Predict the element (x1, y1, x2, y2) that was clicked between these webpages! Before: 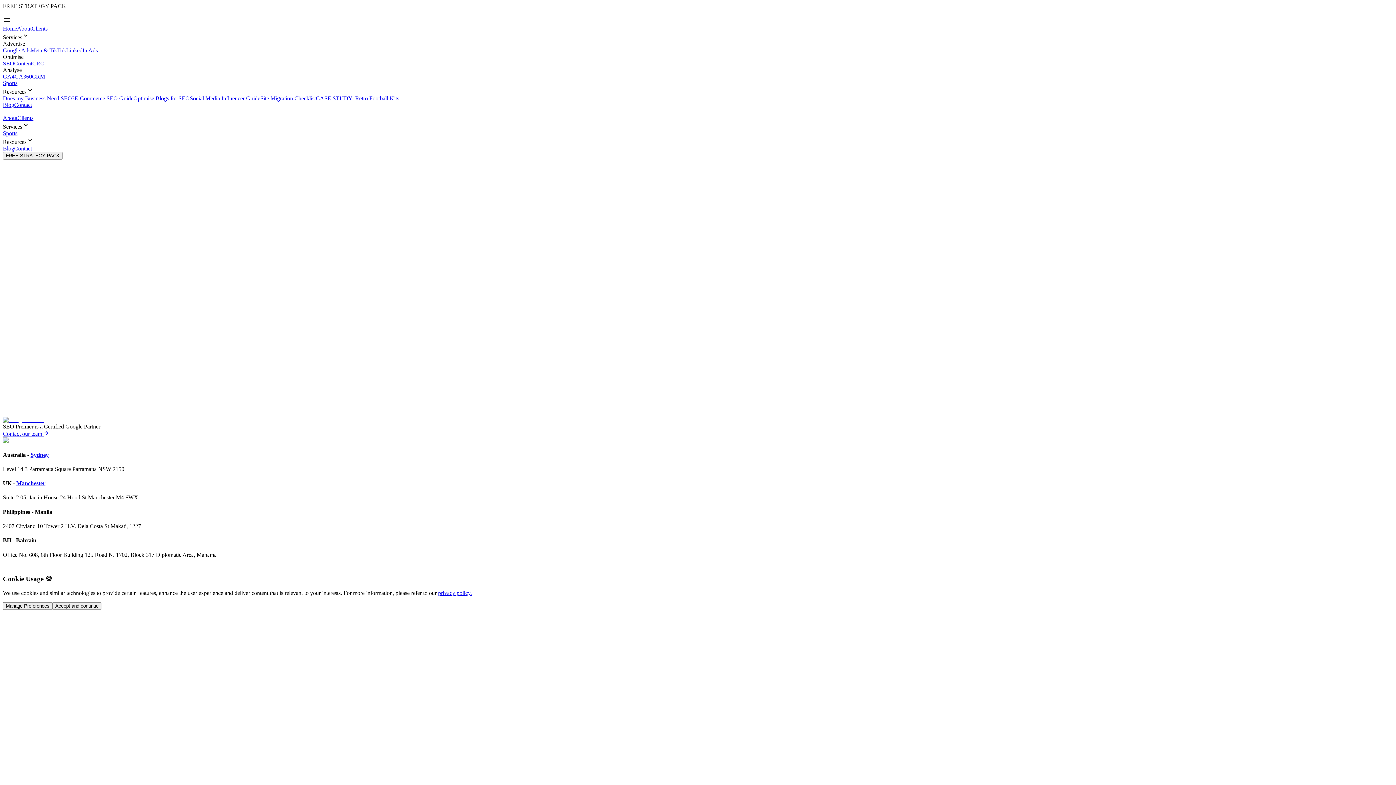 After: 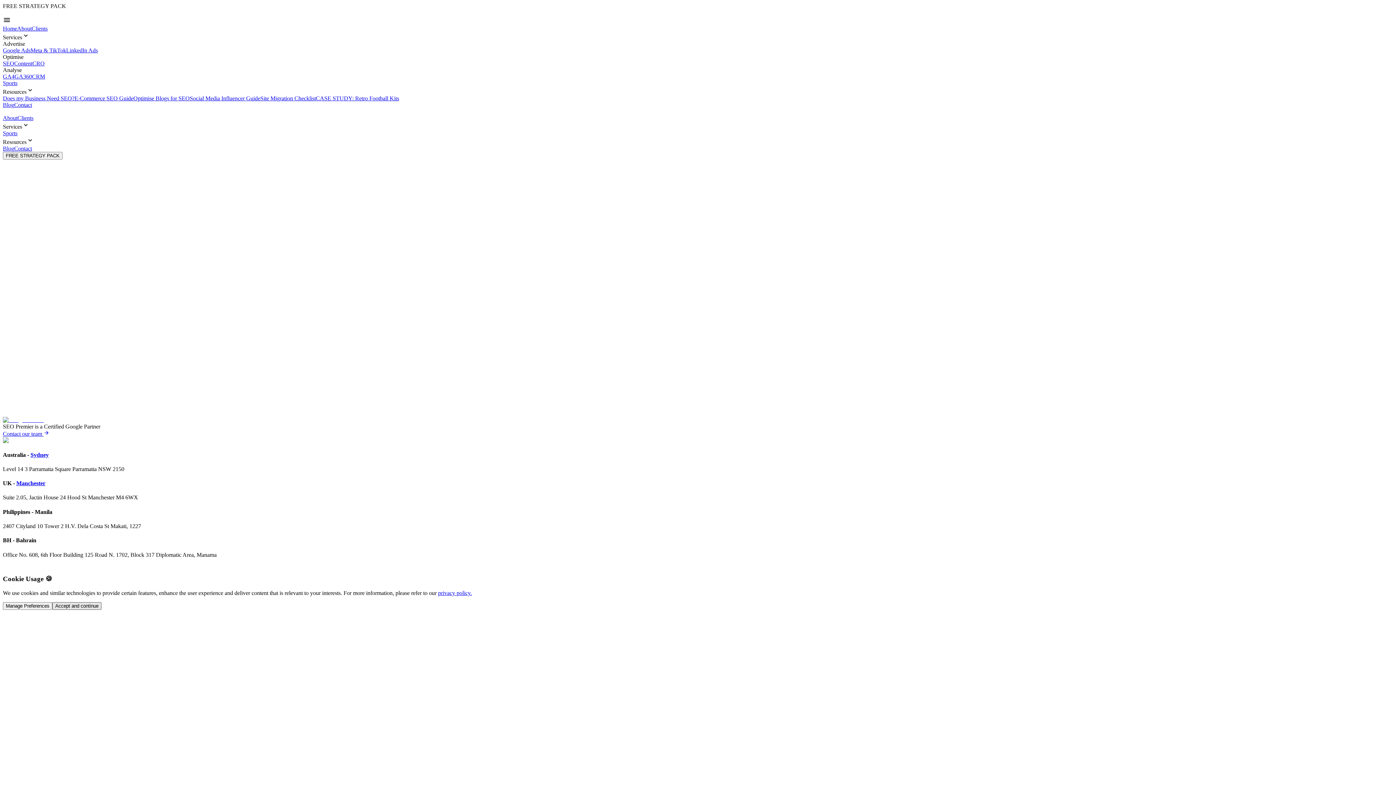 Action: label: Accept and continue bbox: (52, 602, 101, 610)